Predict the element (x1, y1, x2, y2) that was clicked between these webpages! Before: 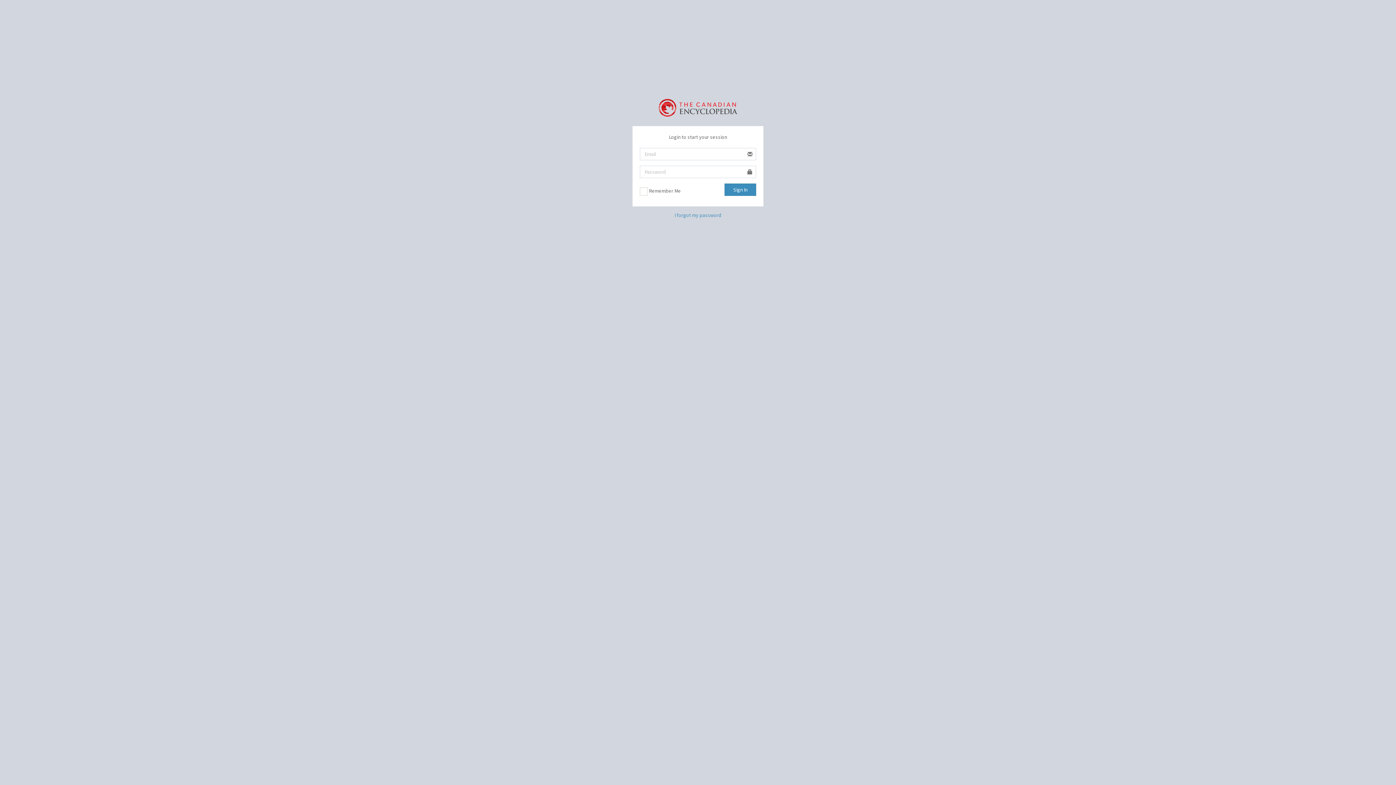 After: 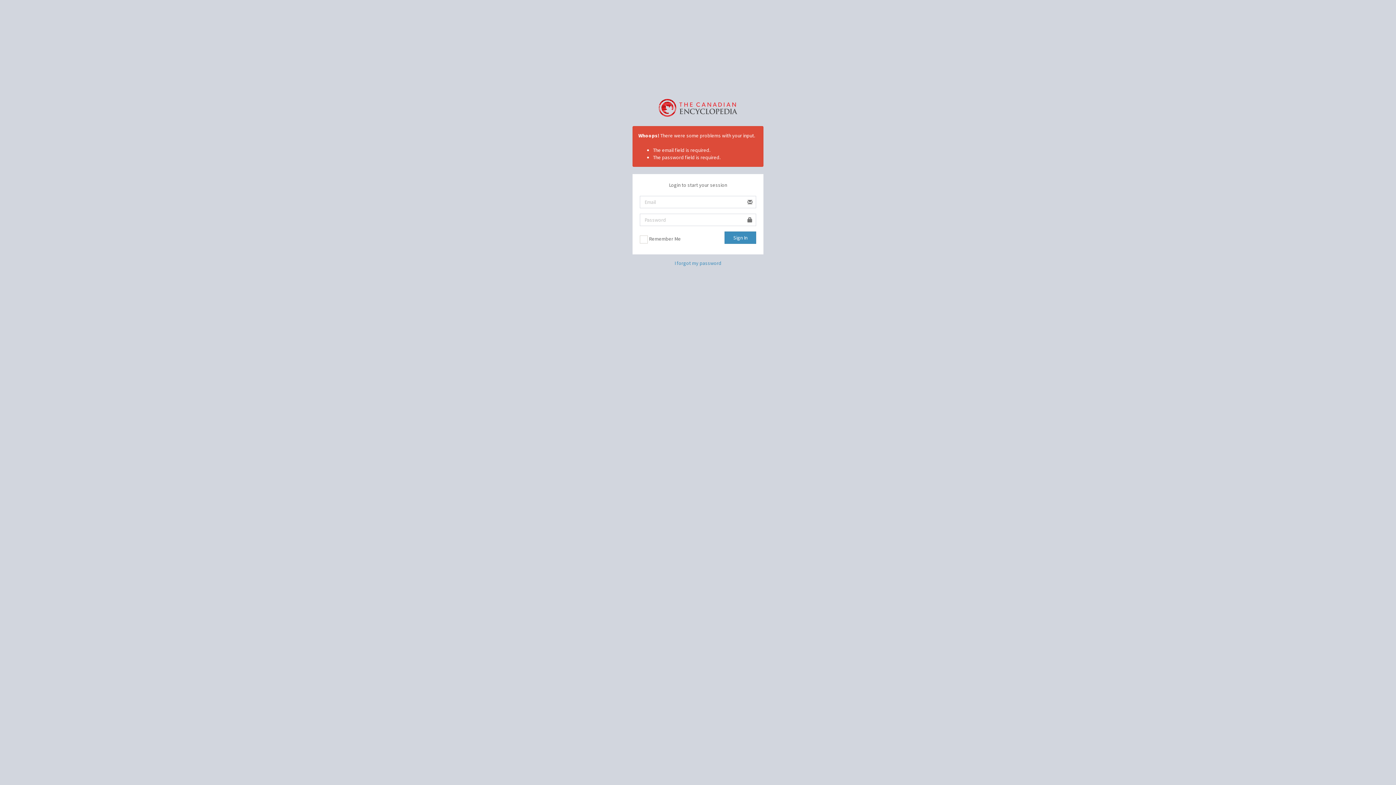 Action: bbox: (724, 183, 756, 196) label: Sign In